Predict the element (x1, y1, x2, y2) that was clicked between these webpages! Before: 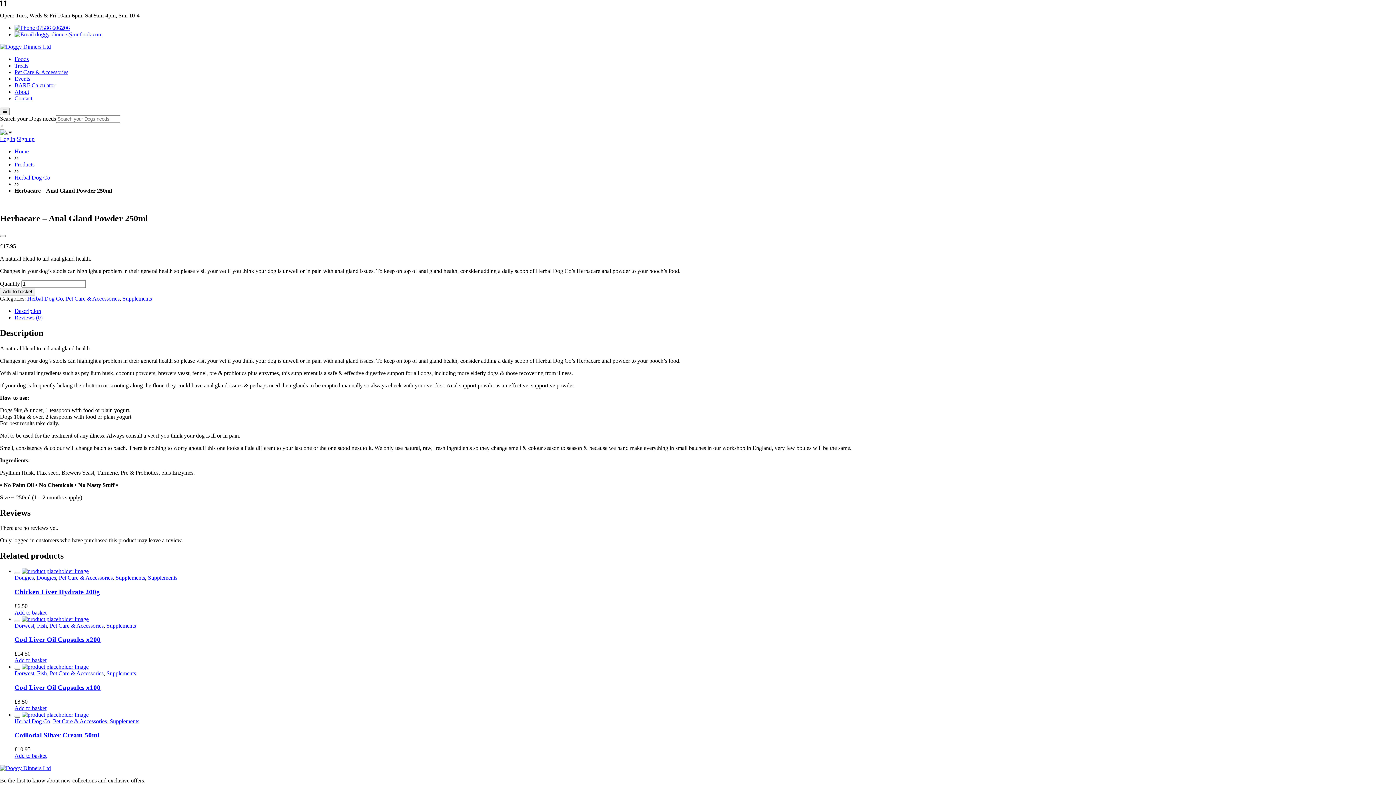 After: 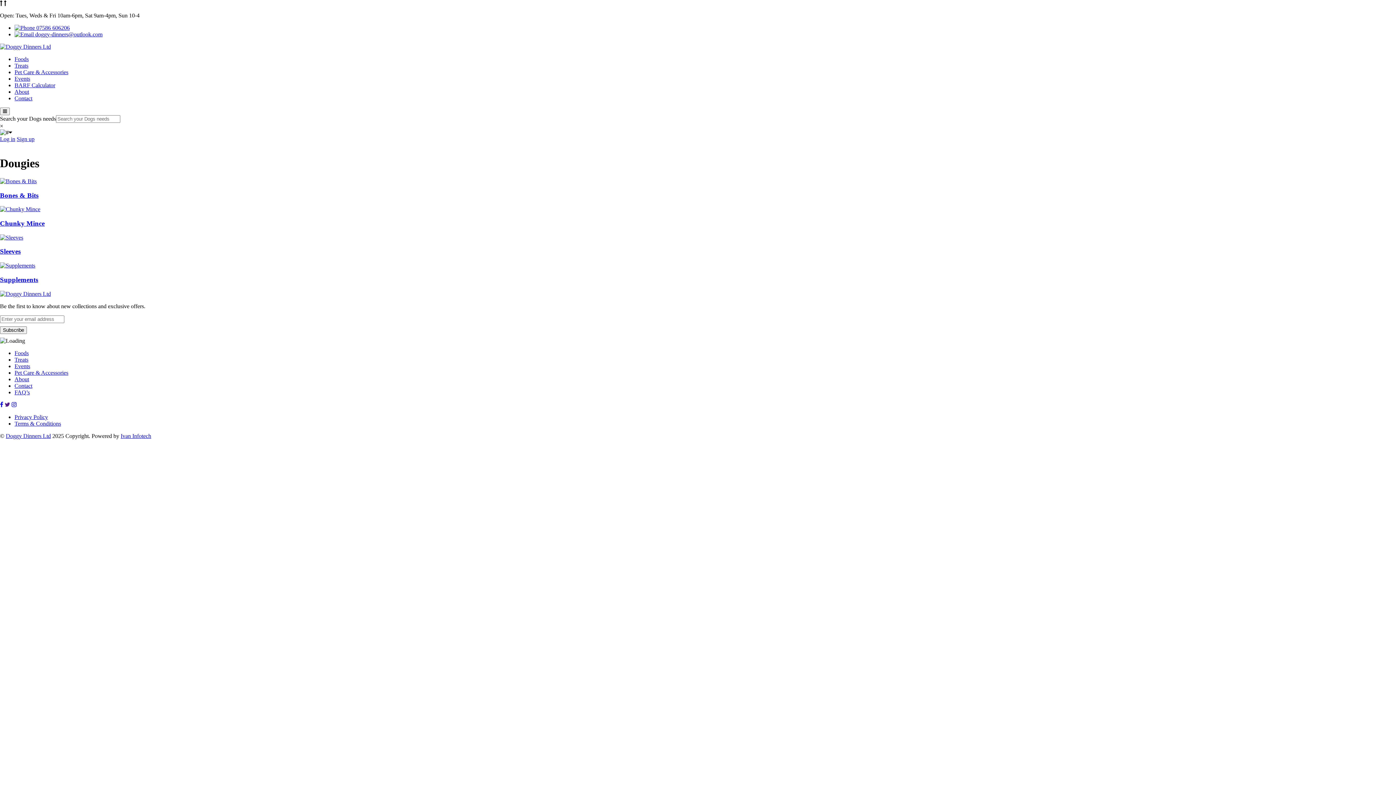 Action: label: Dougies bbox: (14, 575, 33, 581)